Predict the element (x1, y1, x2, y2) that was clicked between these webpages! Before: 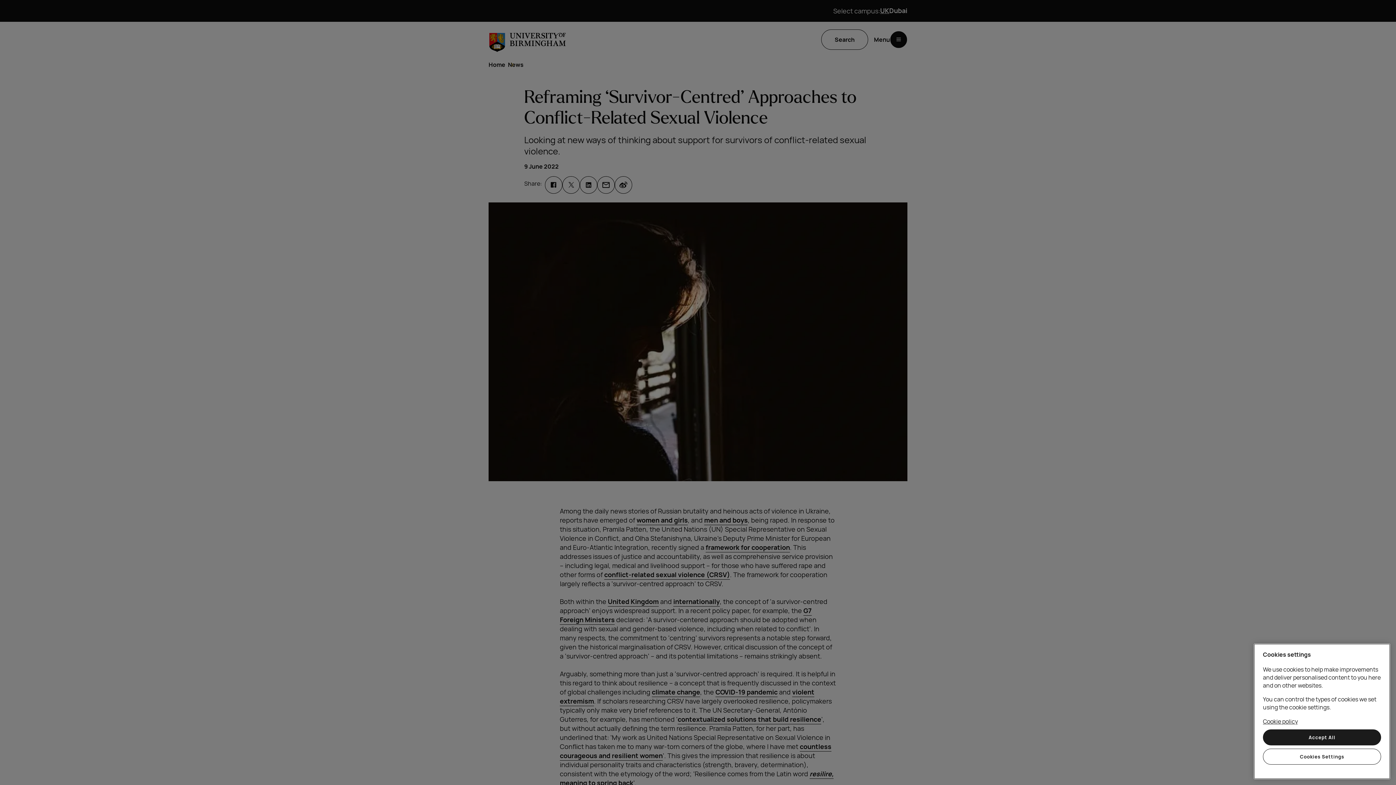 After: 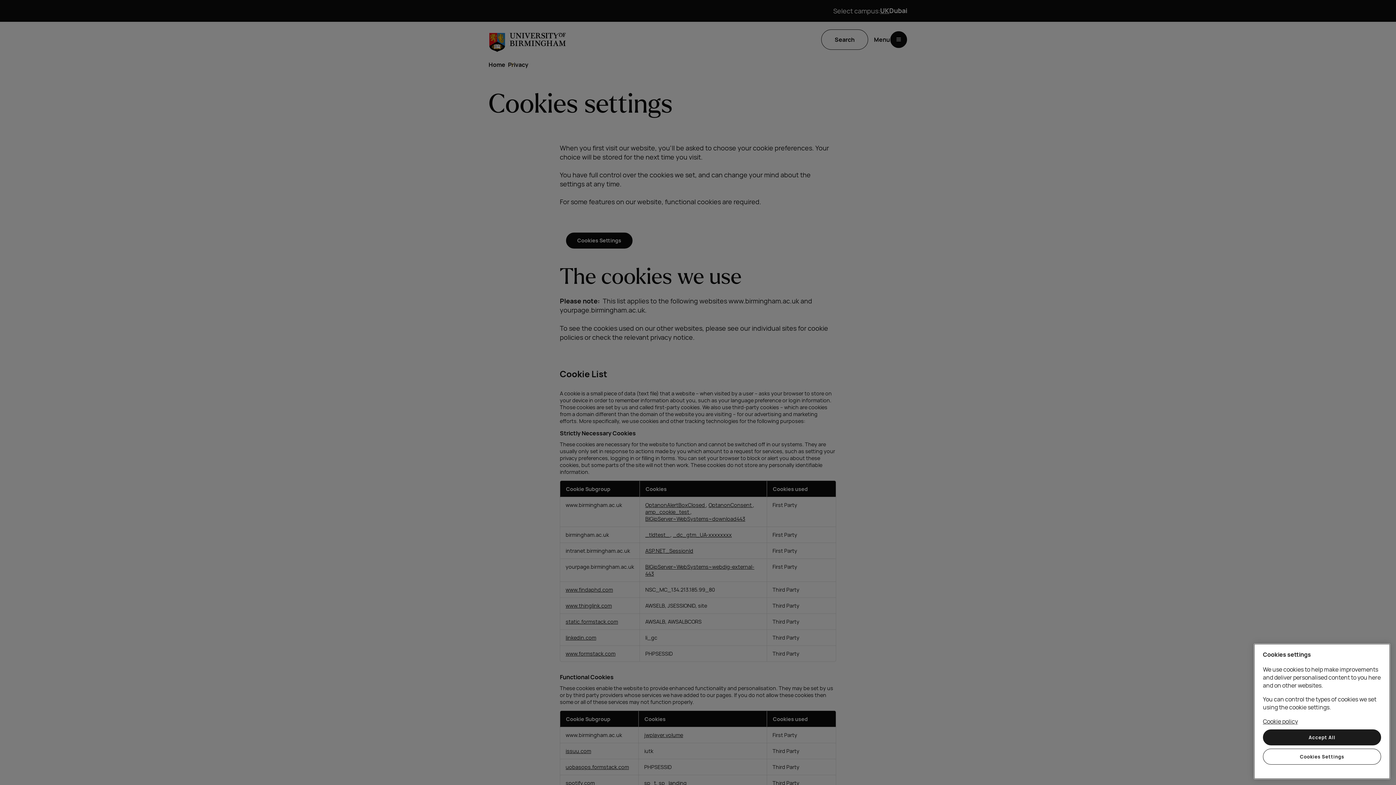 Action: bbox: (1263, 717, 1298, 725) label: Cookie policy, opens in a new tab